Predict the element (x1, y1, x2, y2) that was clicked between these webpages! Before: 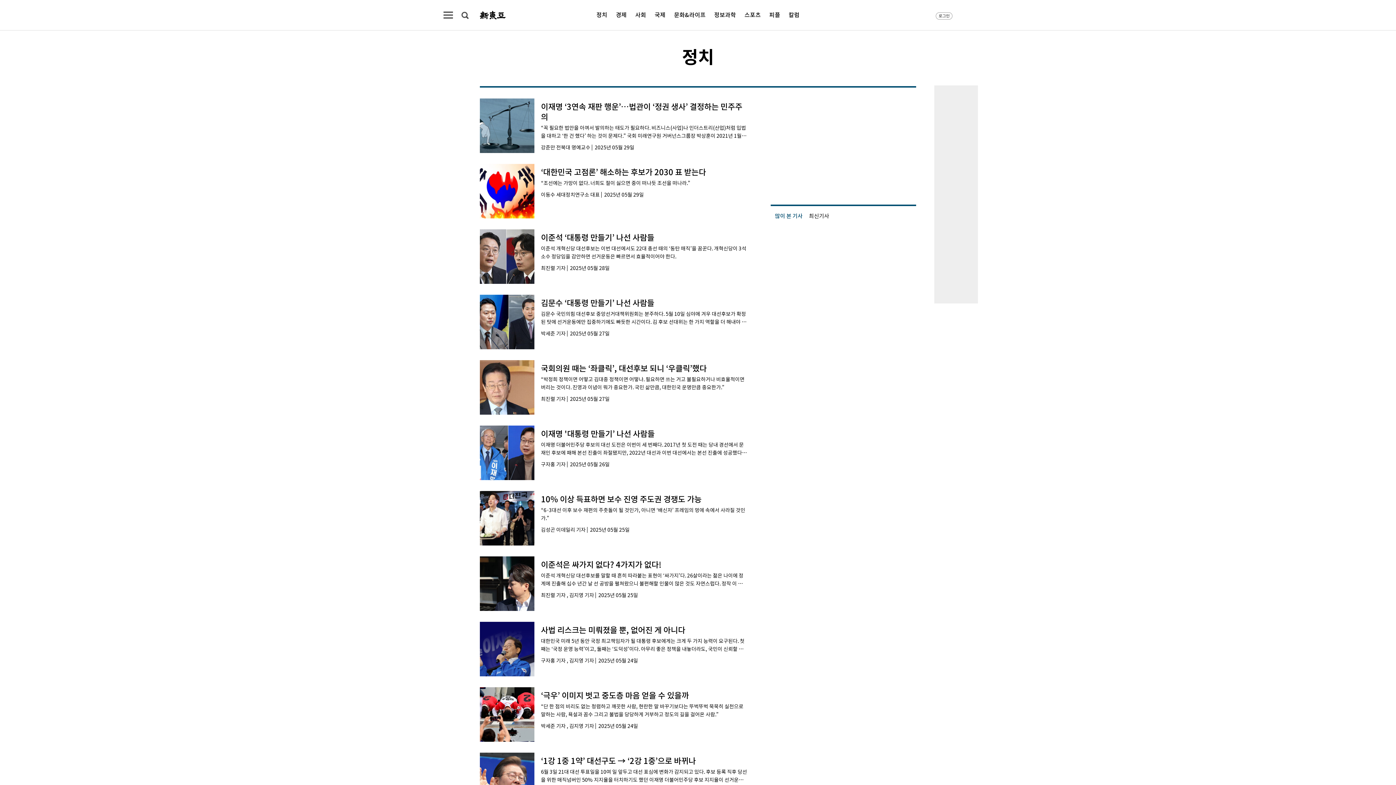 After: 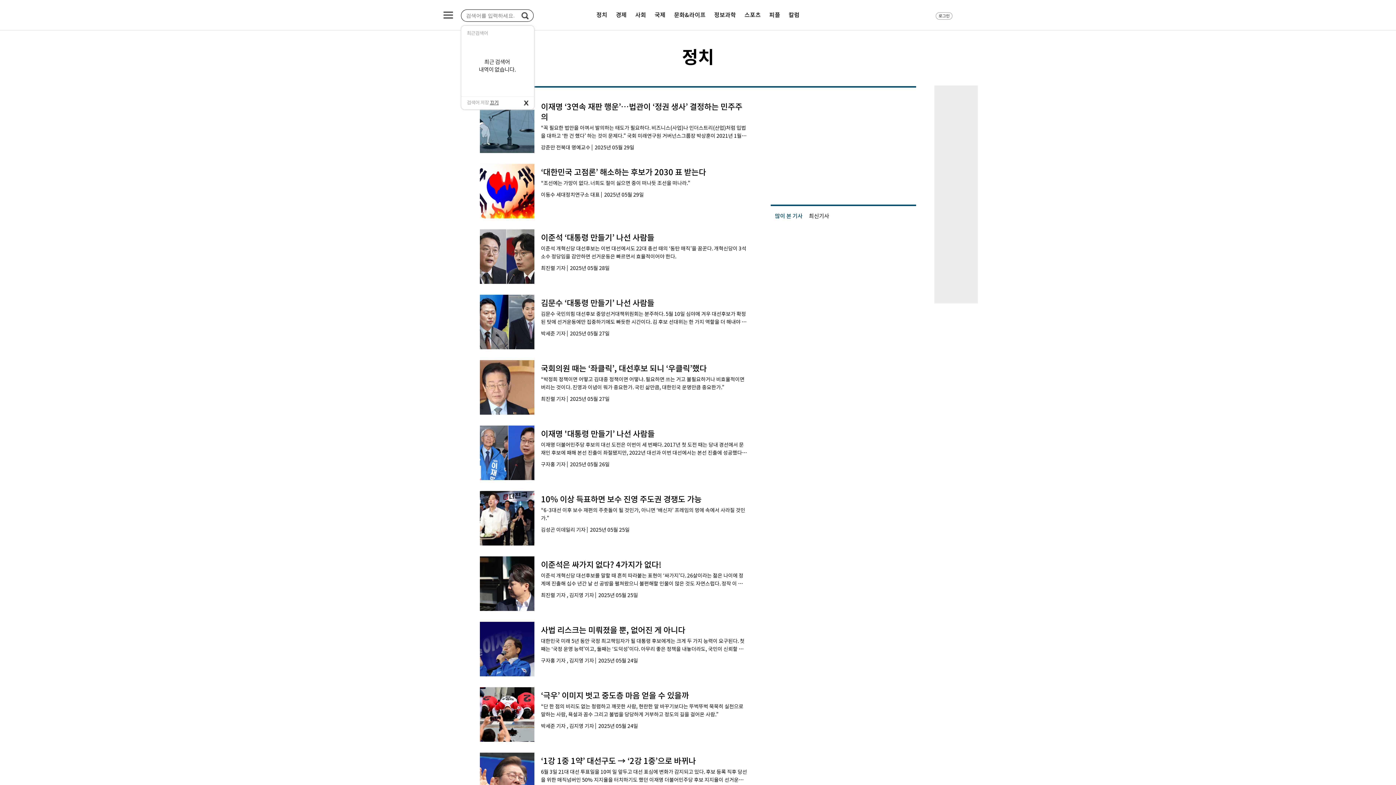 Action: bbox: (461, 11, 468, 18)